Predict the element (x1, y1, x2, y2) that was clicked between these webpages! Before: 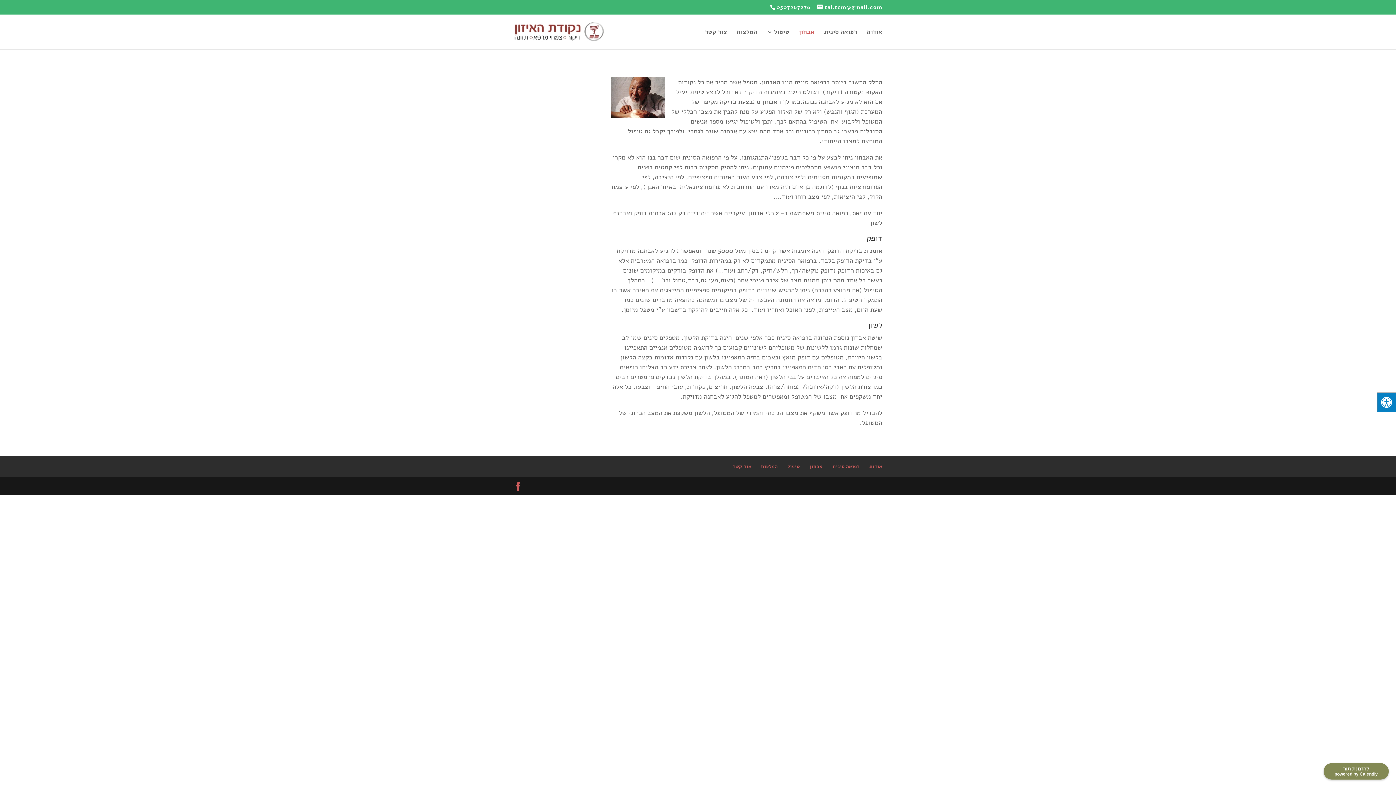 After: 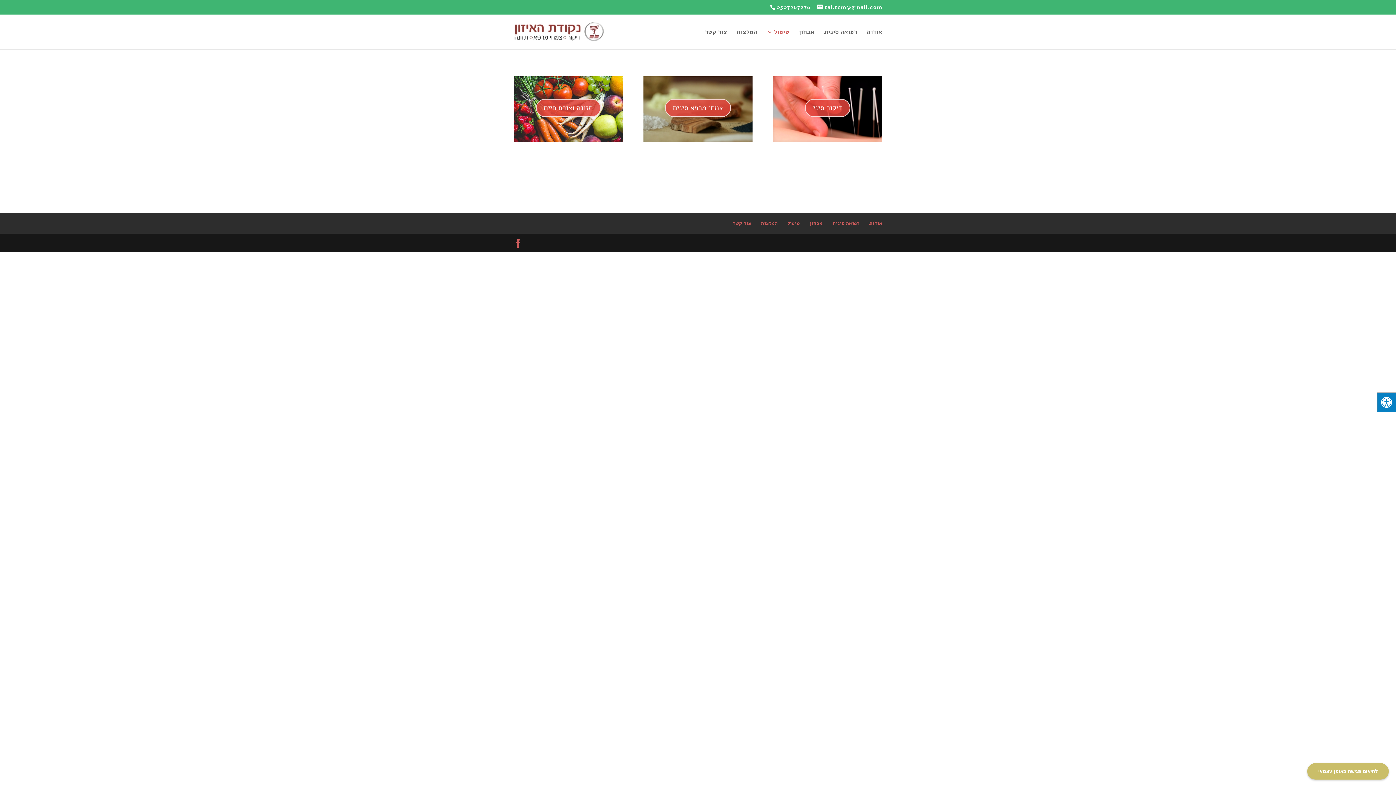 Action: label: טיפול bbox: (787, 463, 800, 470)